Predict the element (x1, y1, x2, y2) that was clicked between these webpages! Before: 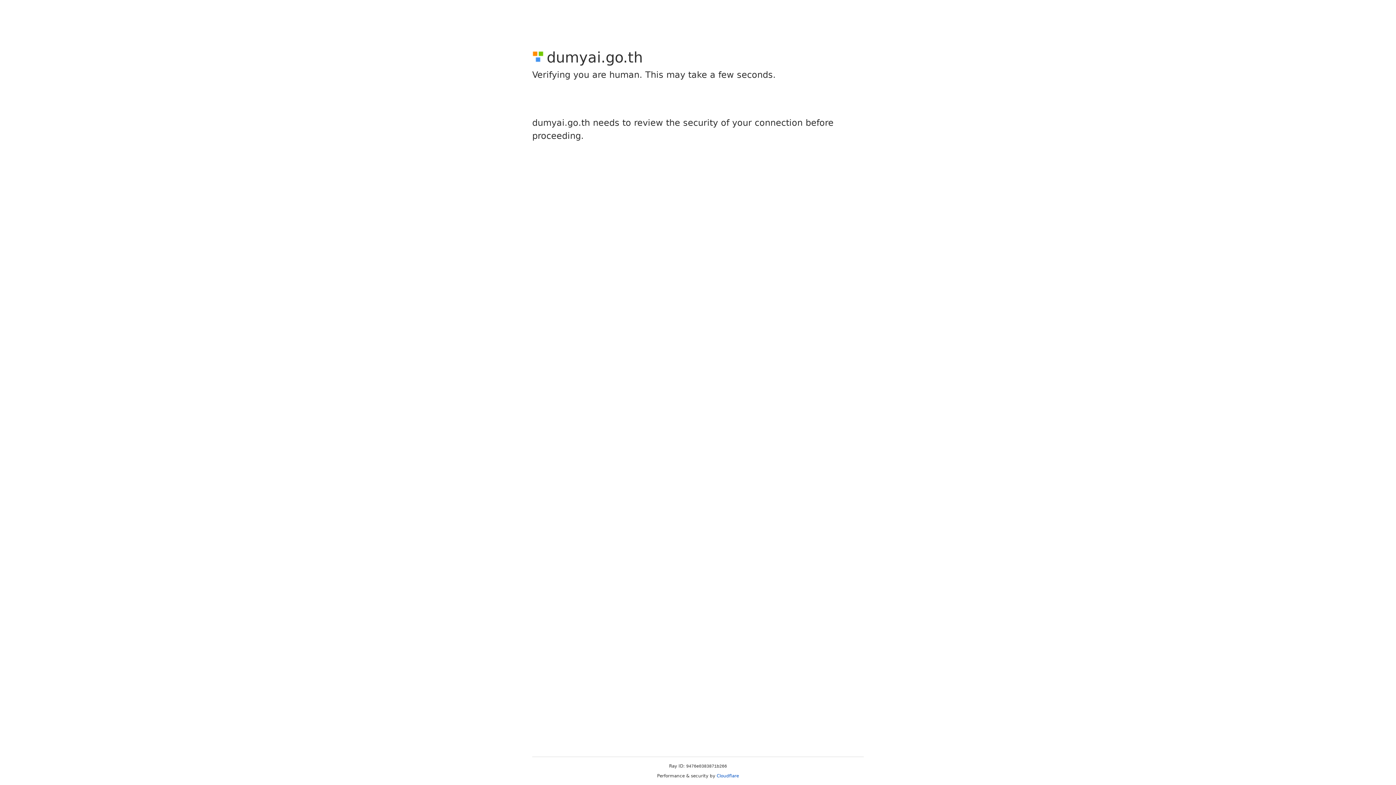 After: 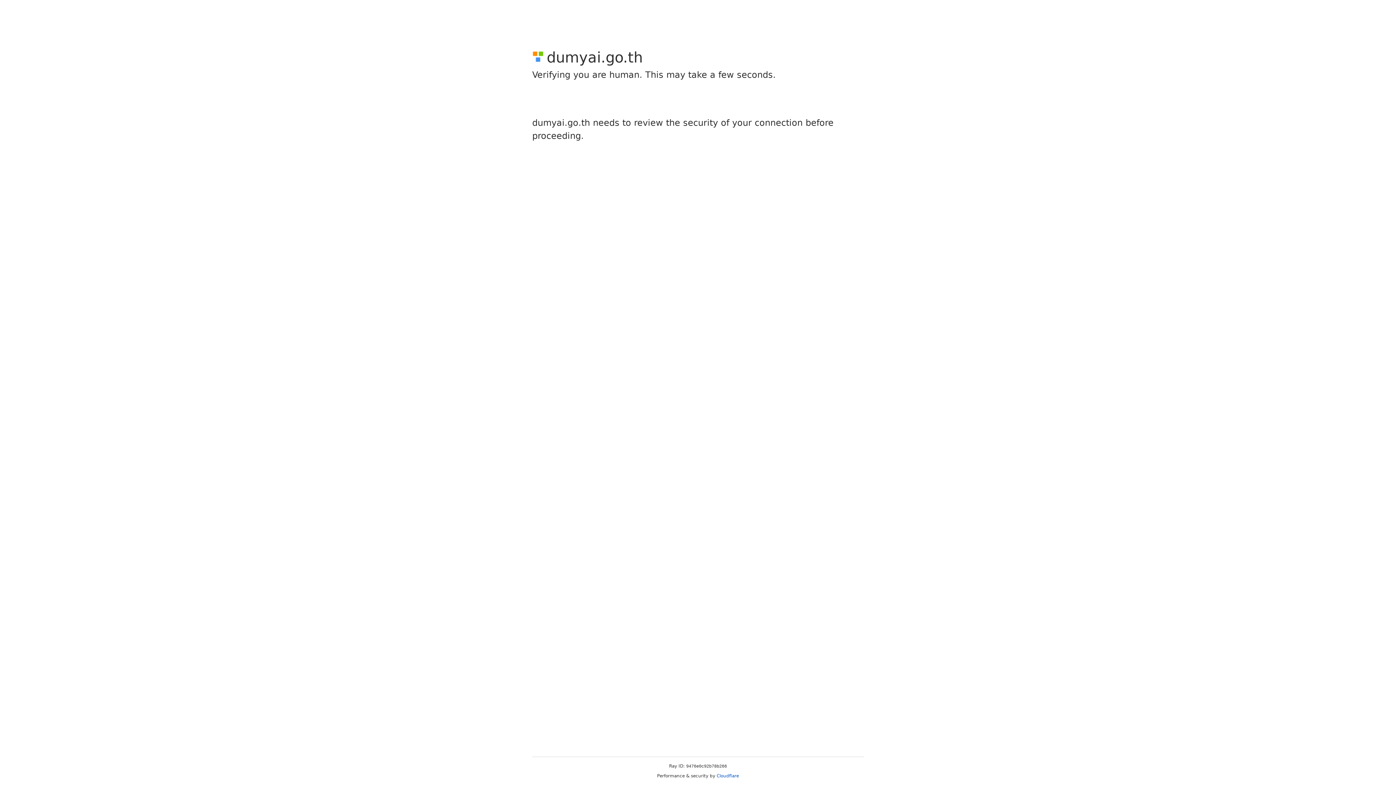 Action: label: Cloudflare bbox: (716, 773, 739, 778)